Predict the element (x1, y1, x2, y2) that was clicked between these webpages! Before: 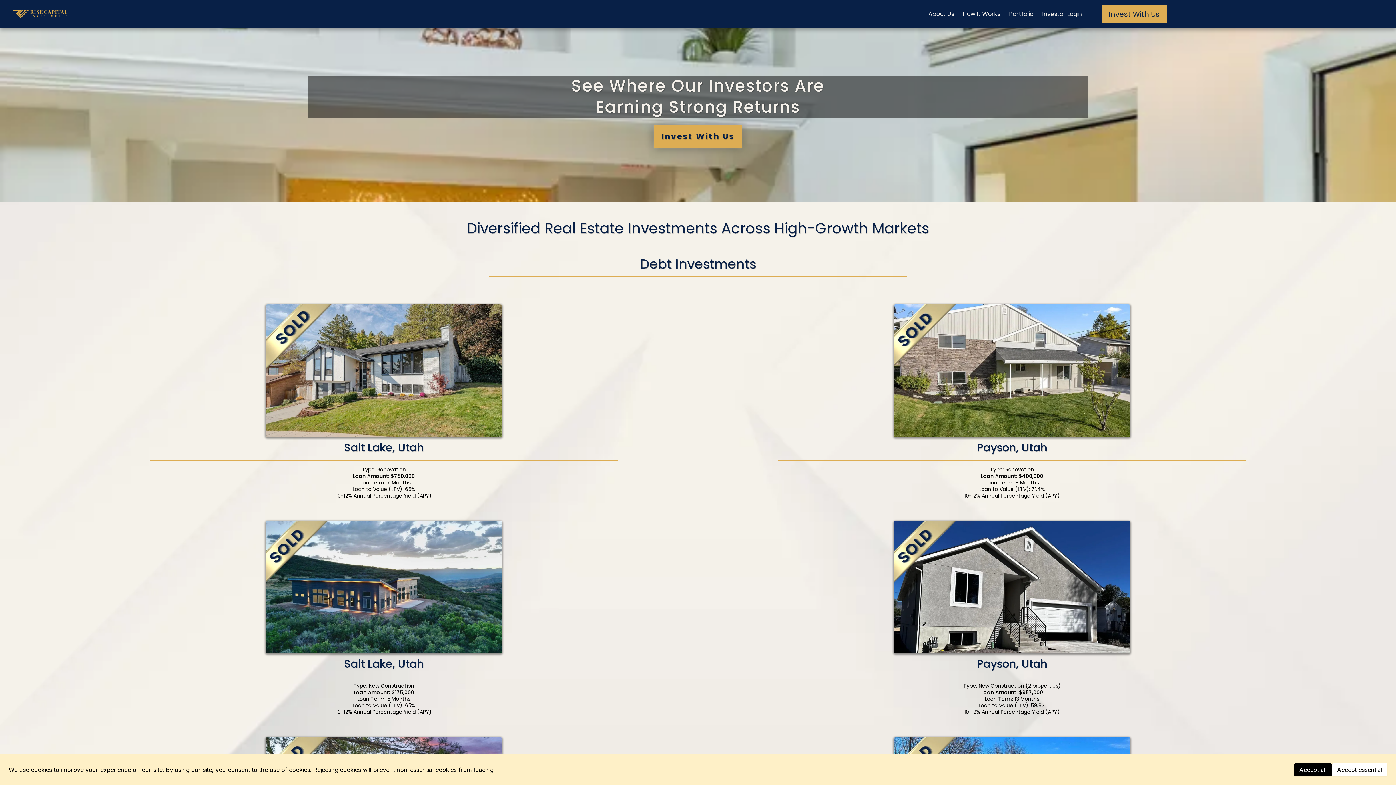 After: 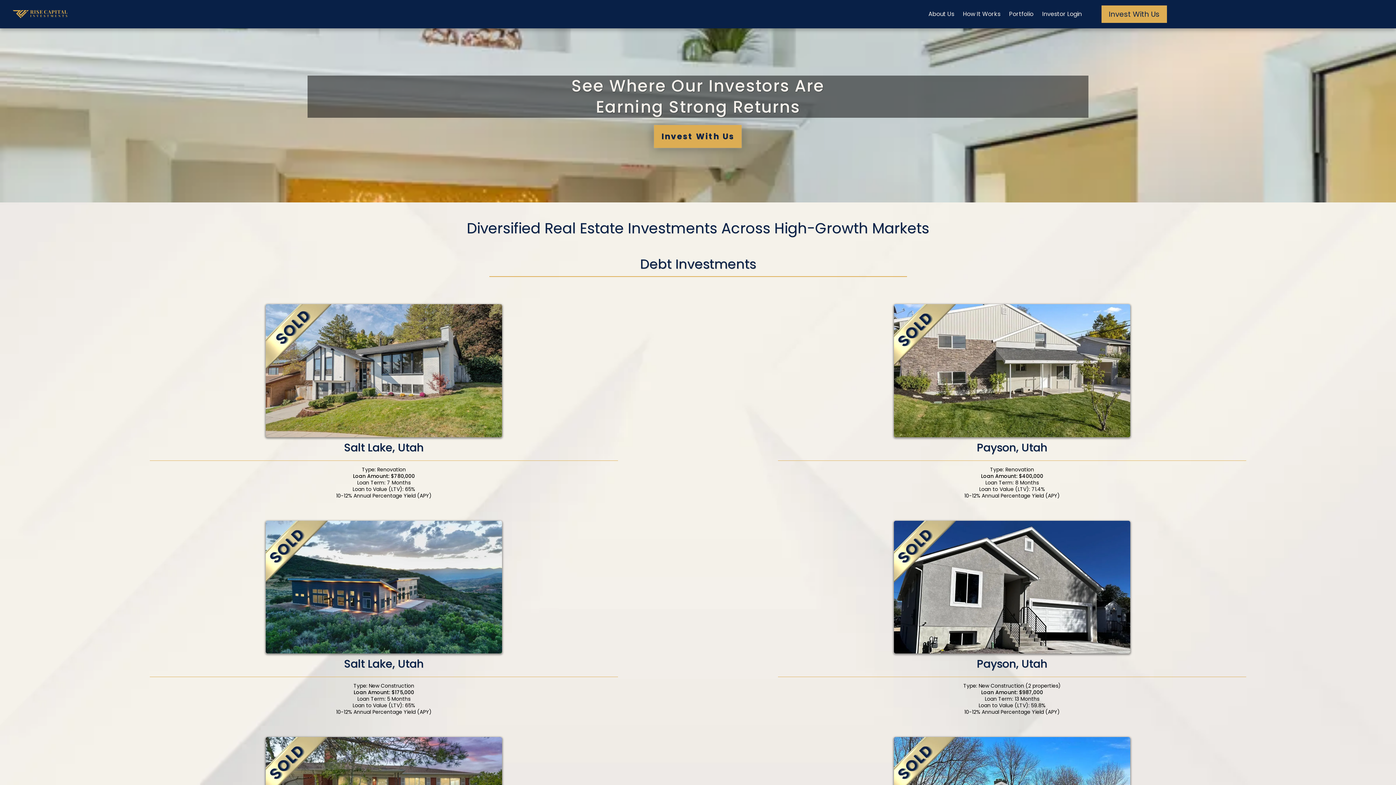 Action: label: Accept all bbox: (1294, 763, 1332, 776)